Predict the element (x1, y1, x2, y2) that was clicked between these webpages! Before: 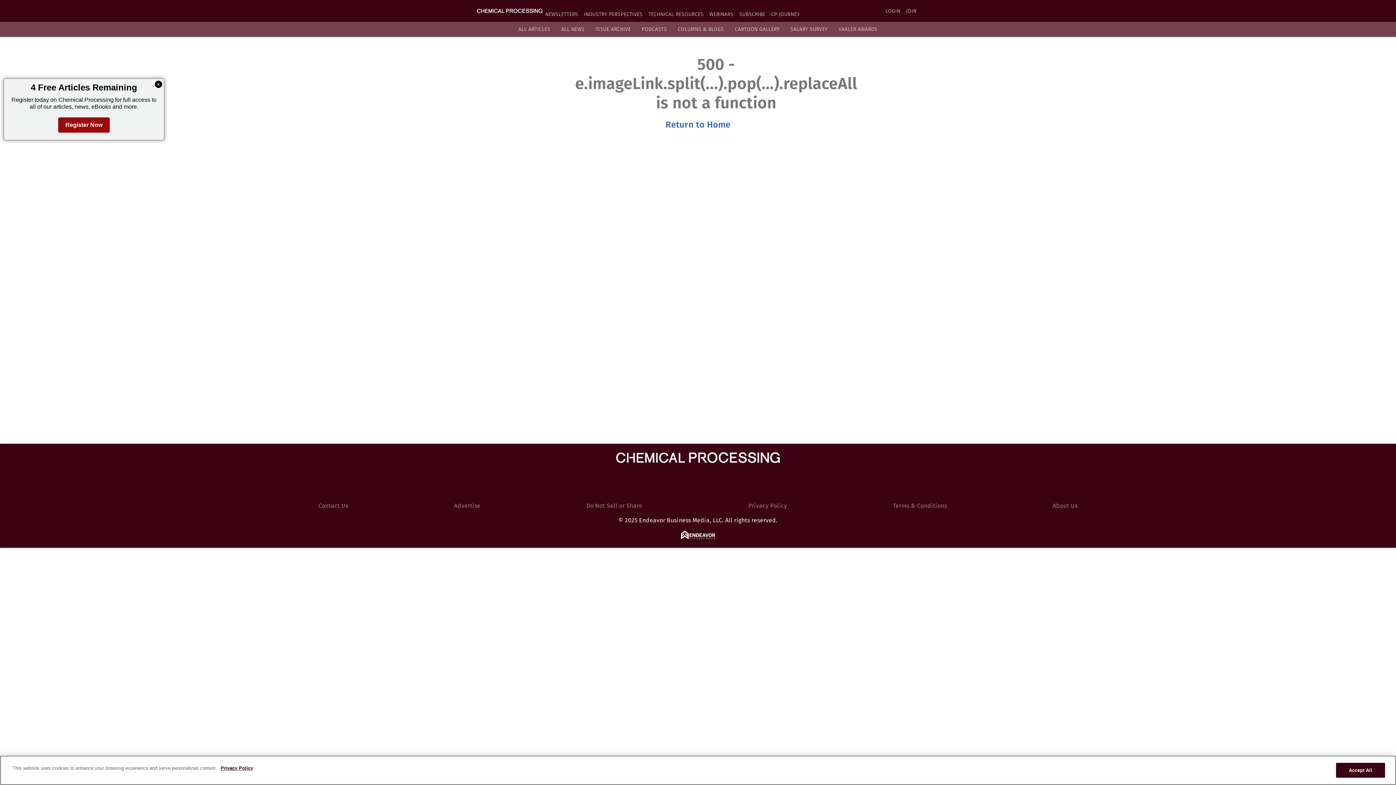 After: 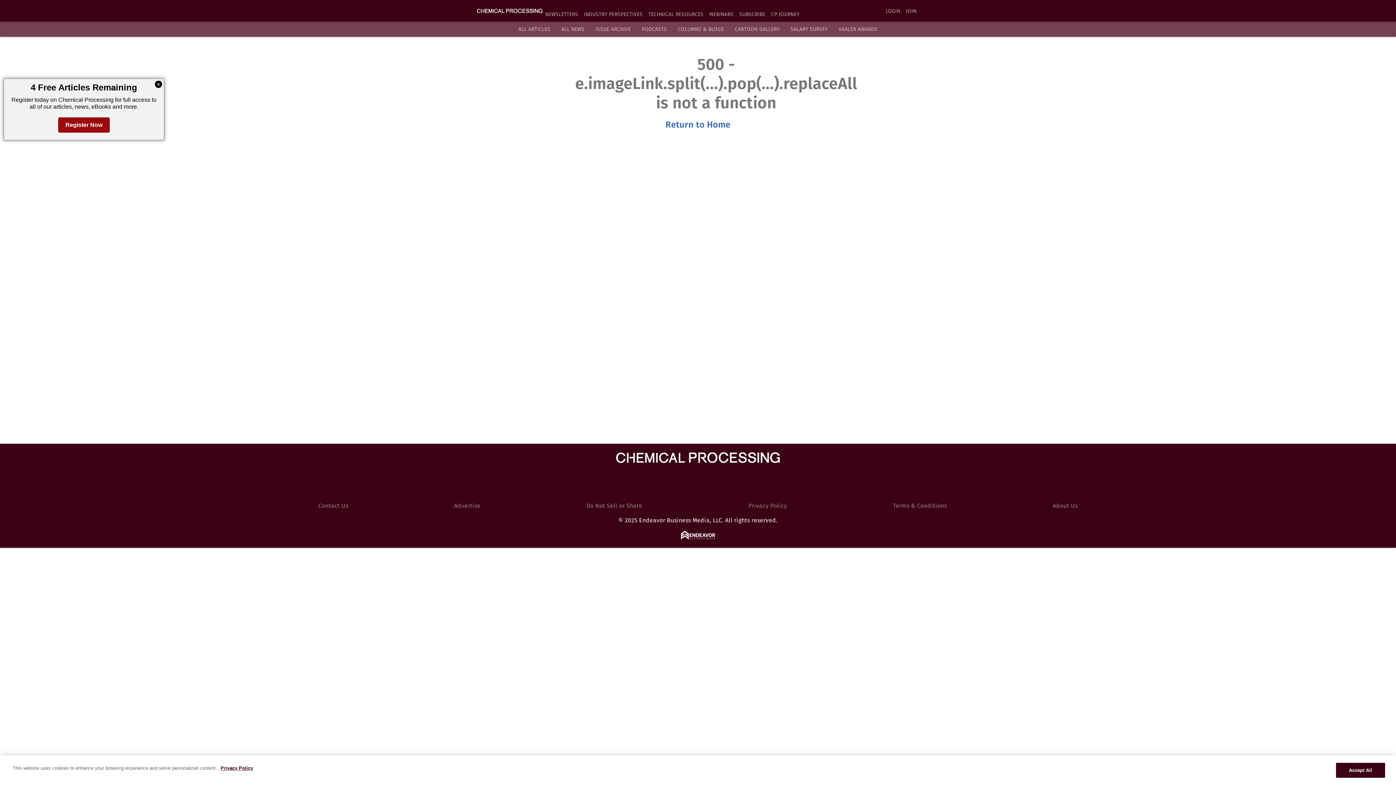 Action: label: https://twitter.com/Chem_Processing bbox: (687, 477, 706, 496)